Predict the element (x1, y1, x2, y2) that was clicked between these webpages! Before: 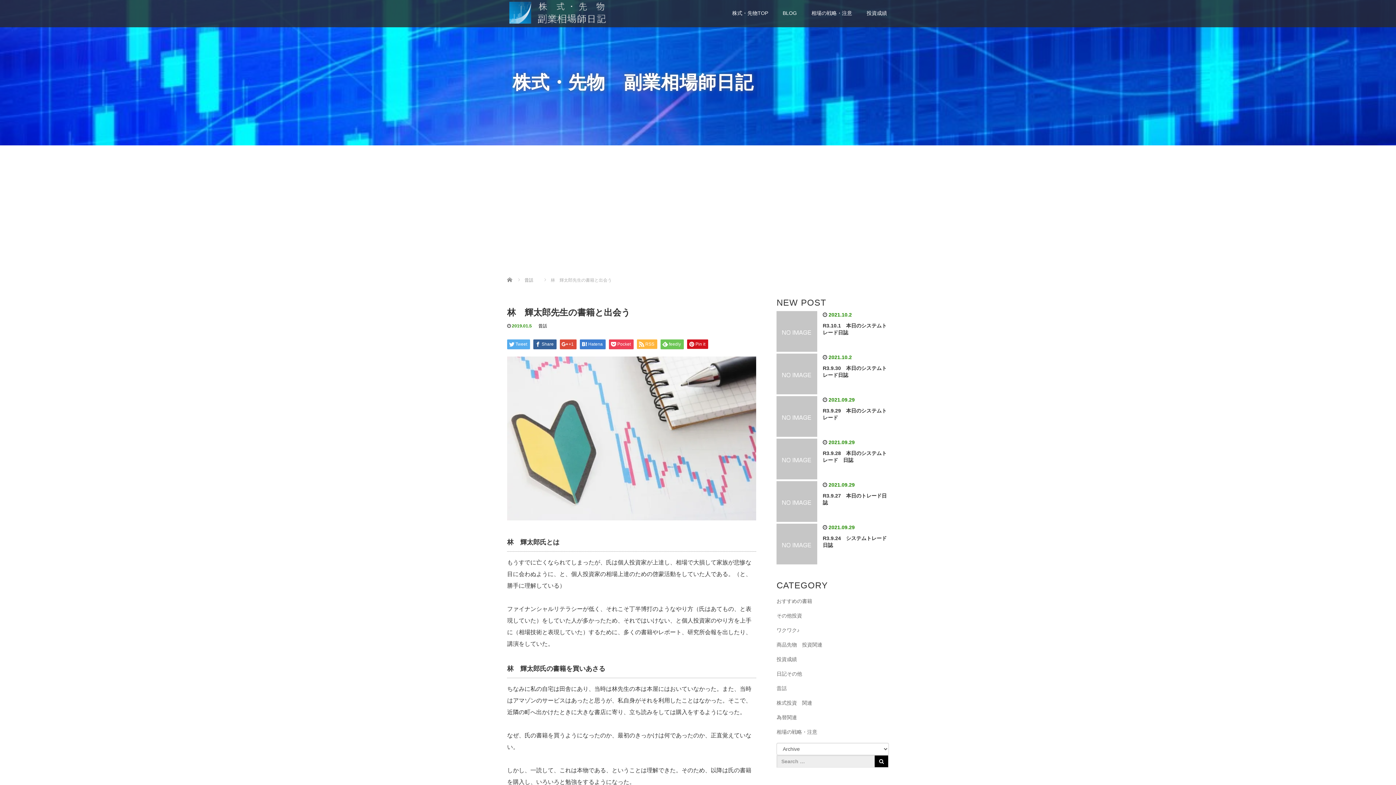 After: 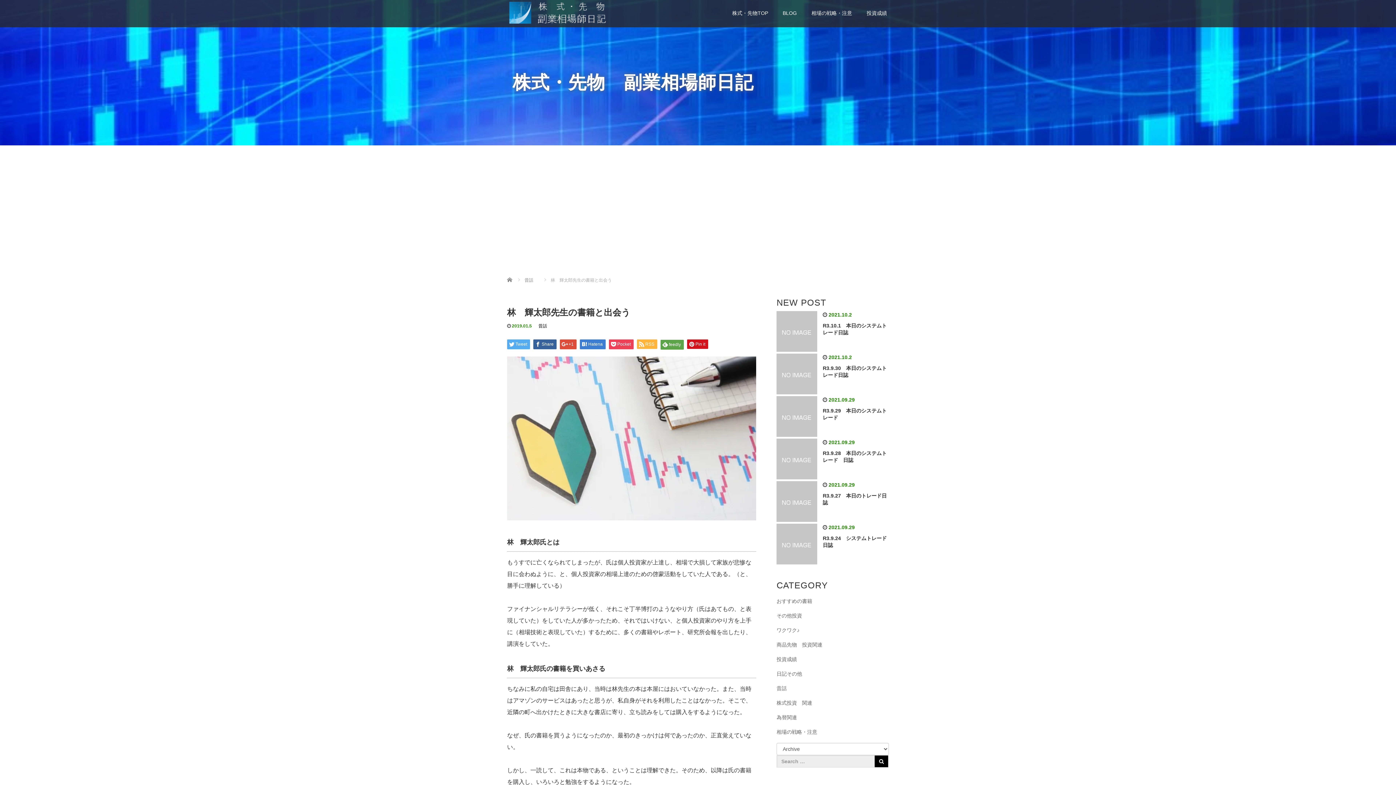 Action: bbox: (660, 339, 684, 349) label: feedly